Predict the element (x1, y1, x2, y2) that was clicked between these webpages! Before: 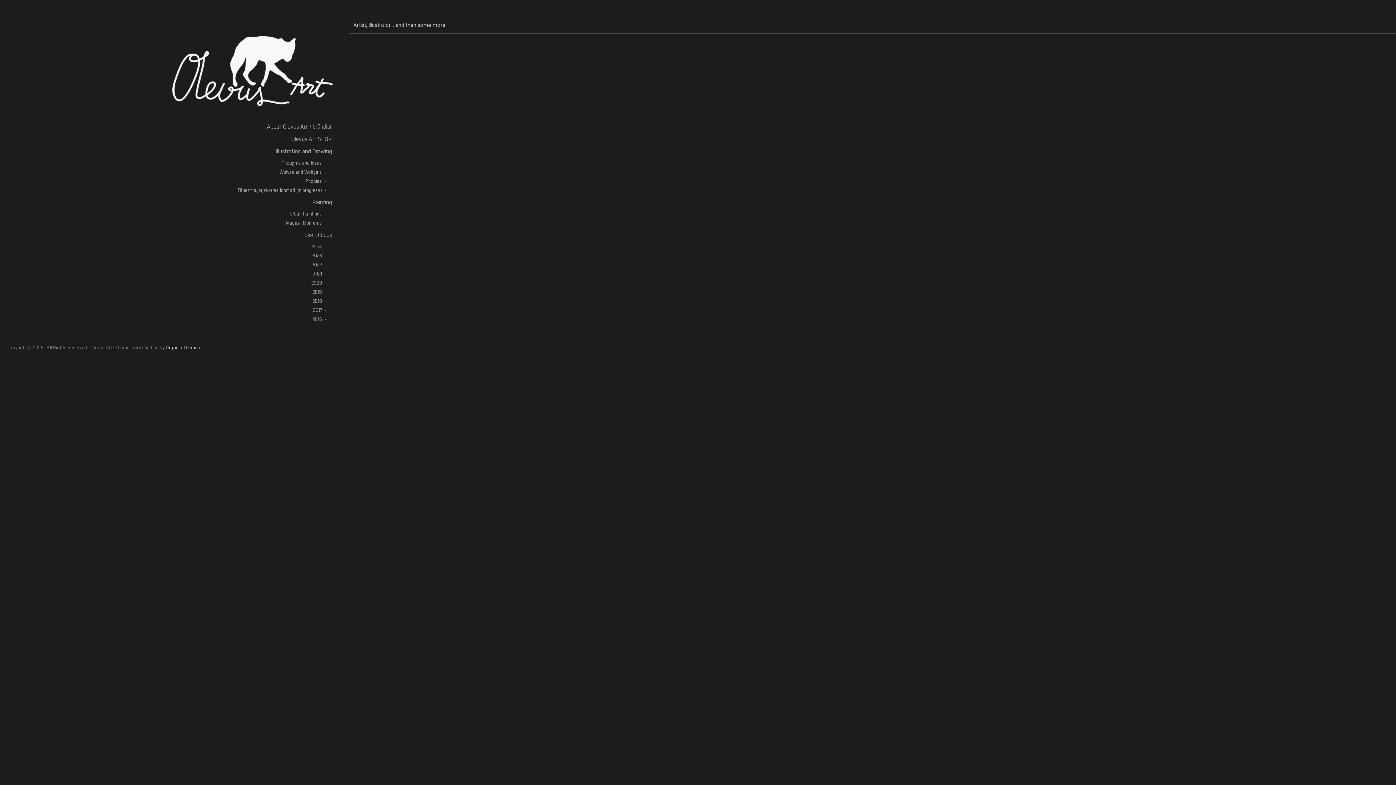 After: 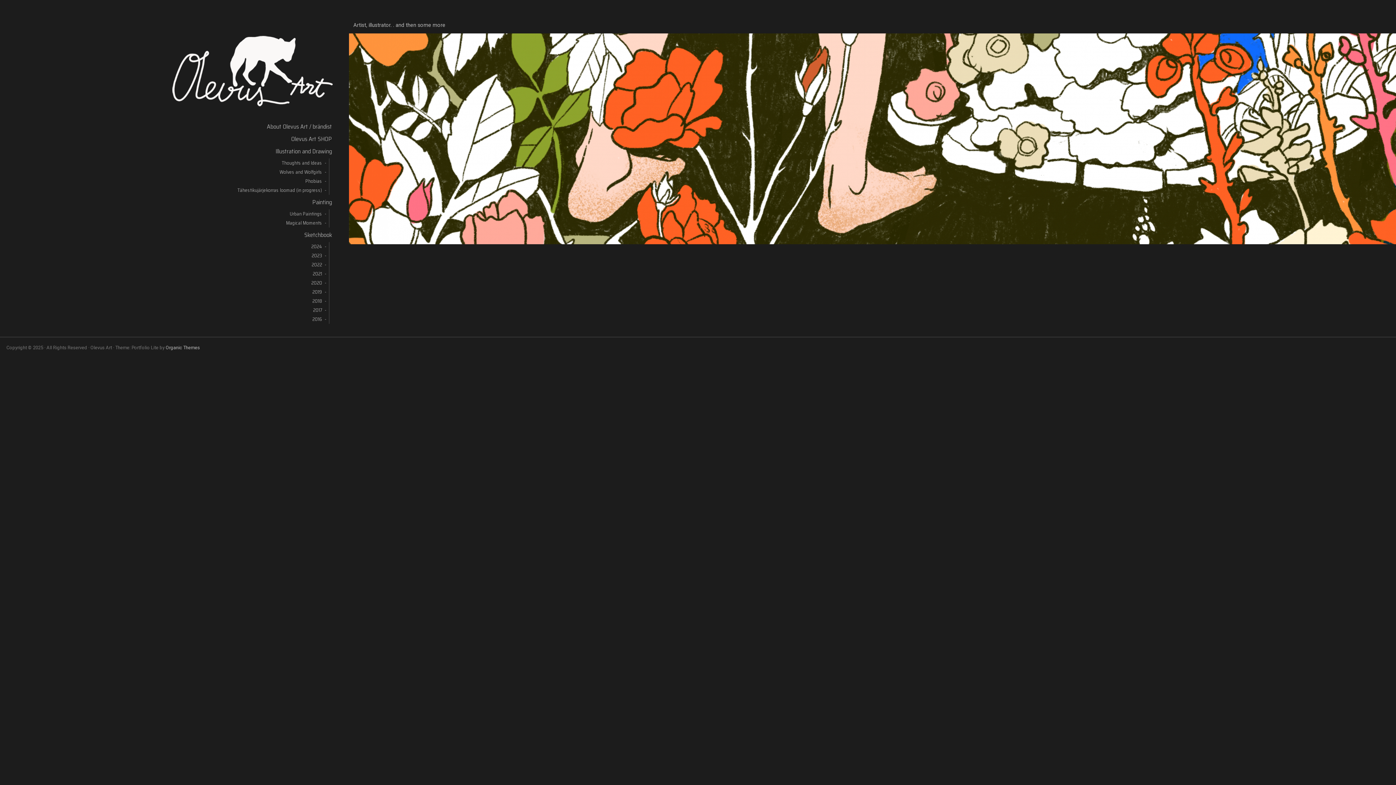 Action: bbox: (13, 30, 336, 119)